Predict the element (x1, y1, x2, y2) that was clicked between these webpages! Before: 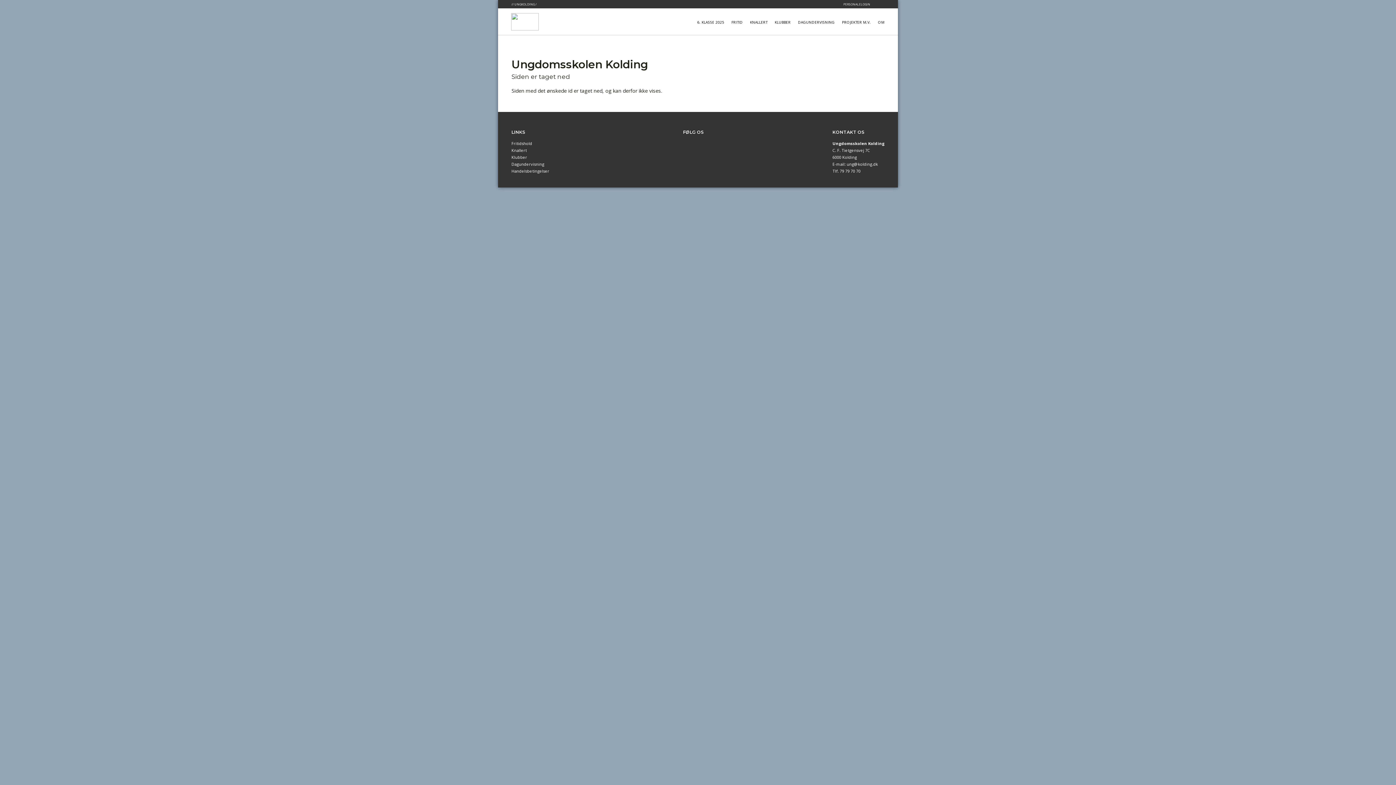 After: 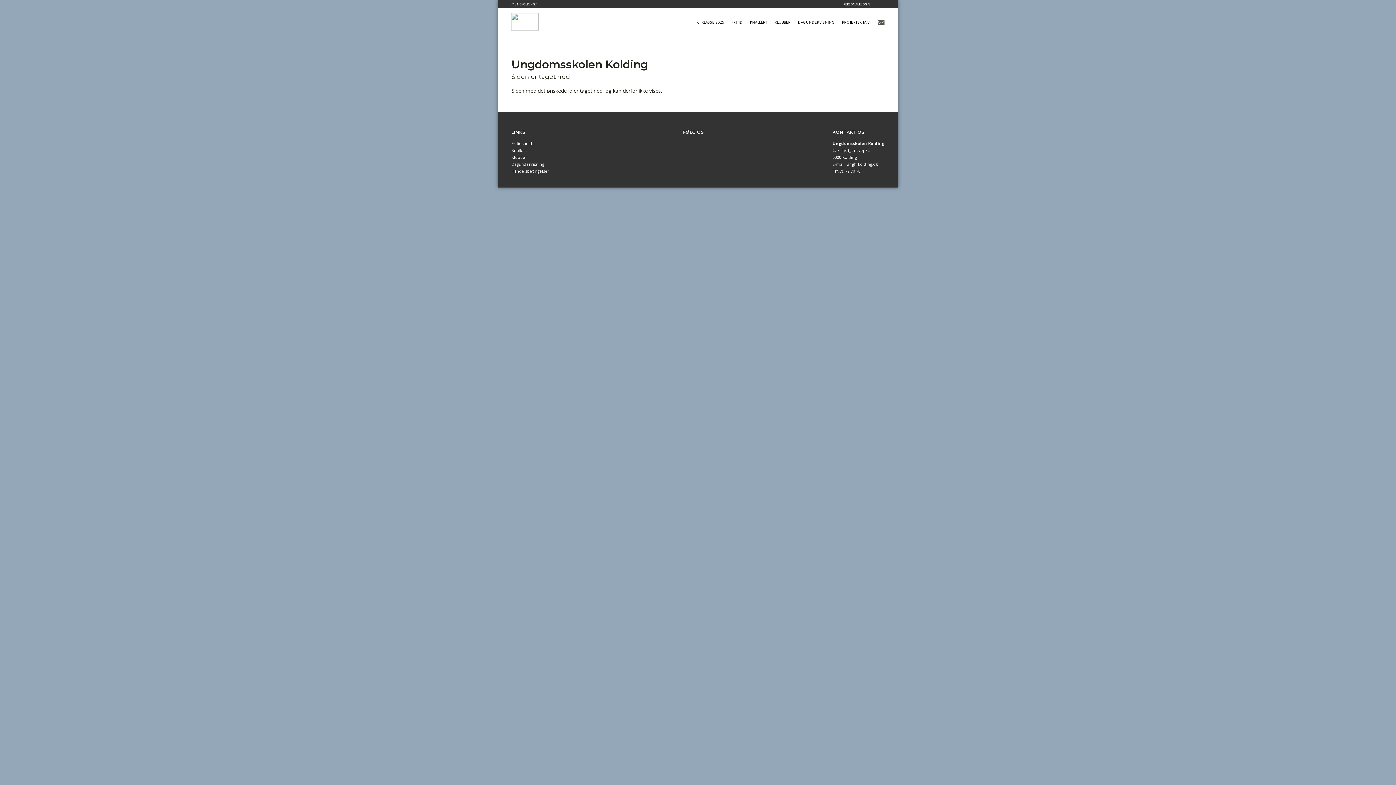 Action: bbox: (878, 19, 884, 24) label: OM